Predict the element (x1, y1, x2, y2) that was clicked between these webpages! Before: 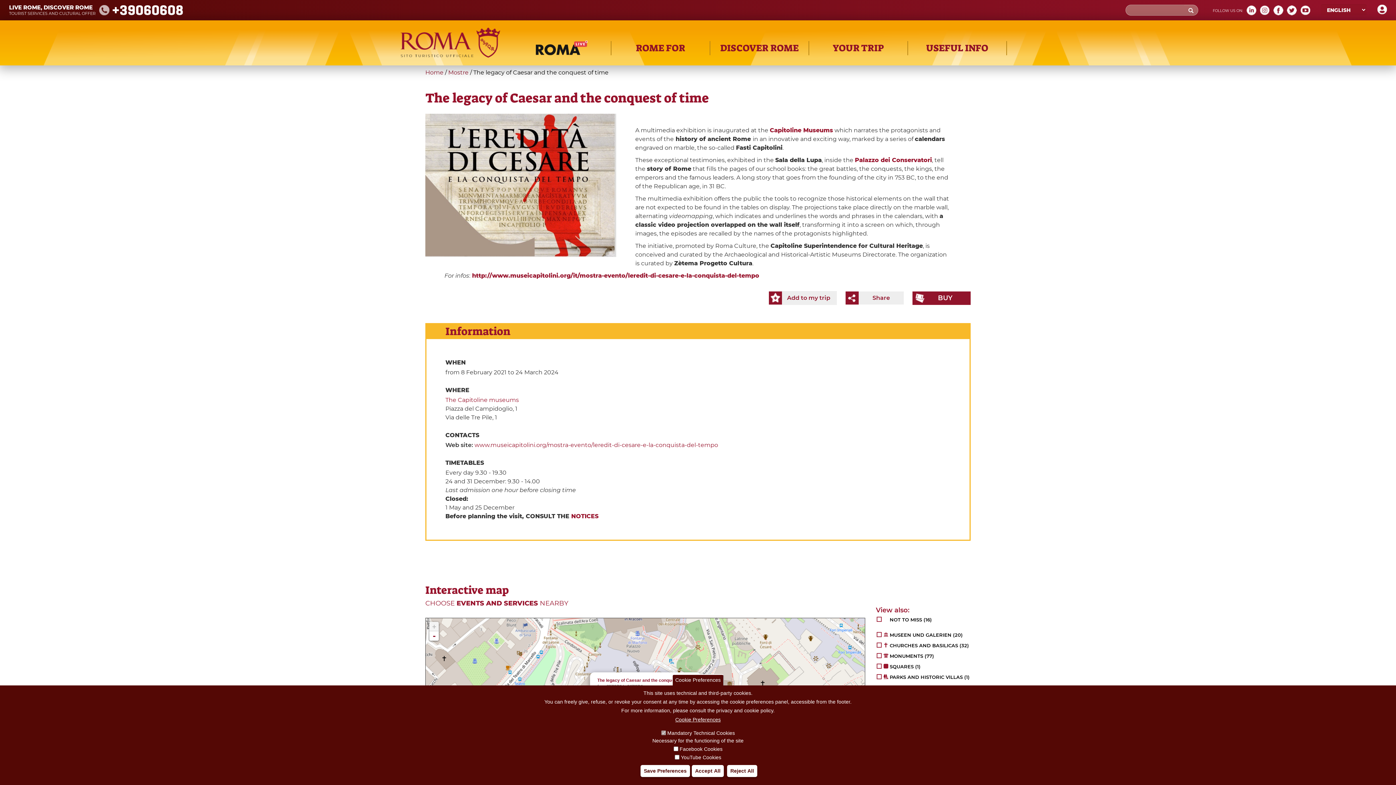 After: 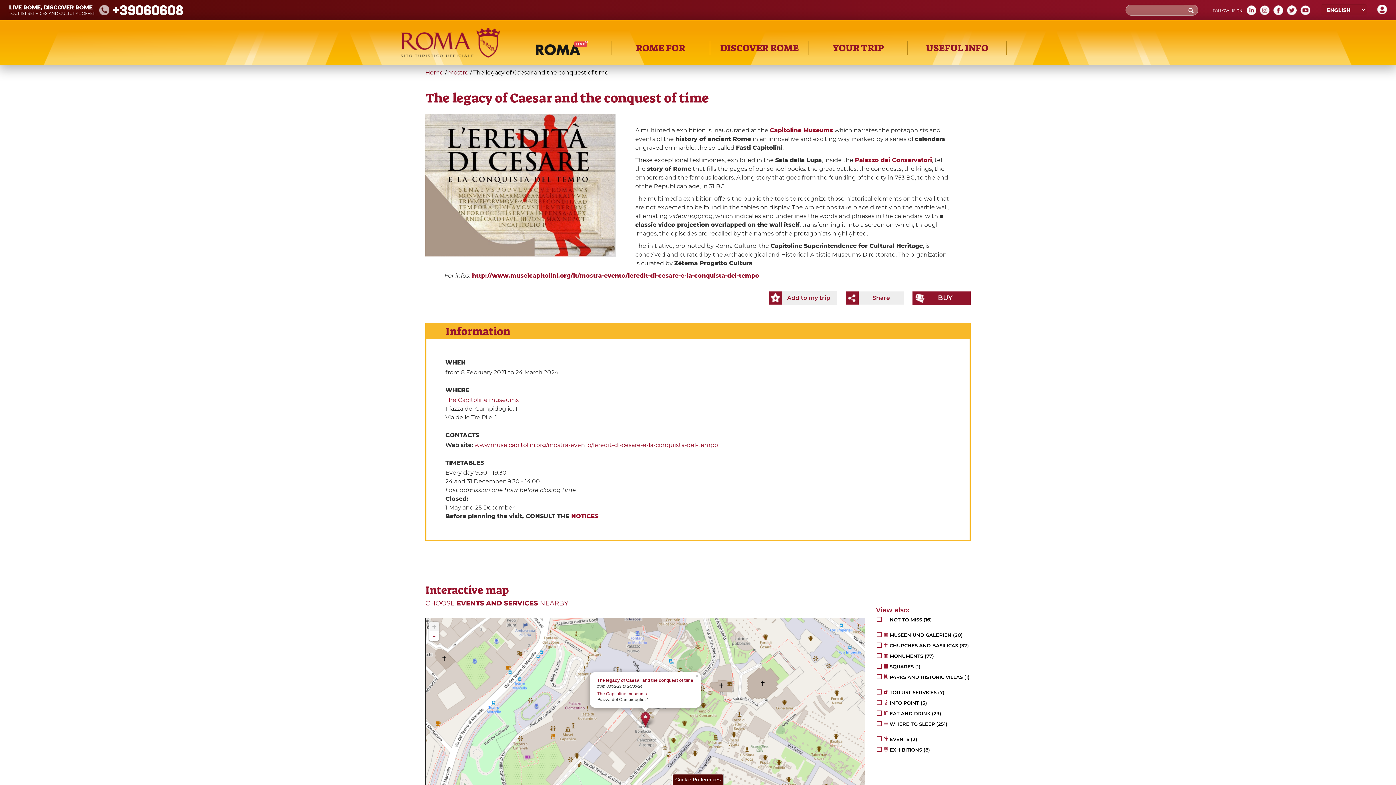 Action: label: Accept All bbox: (692, 765, 724, 777)